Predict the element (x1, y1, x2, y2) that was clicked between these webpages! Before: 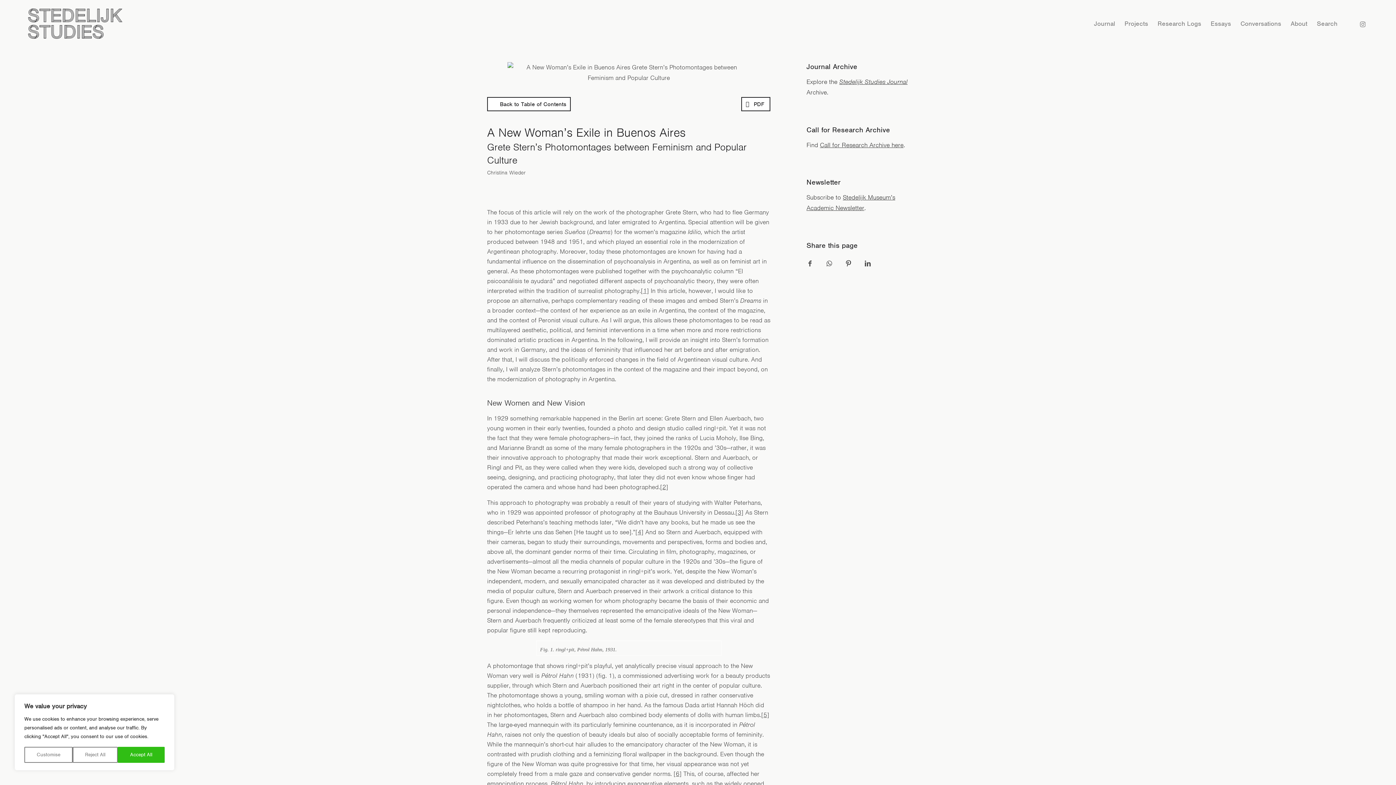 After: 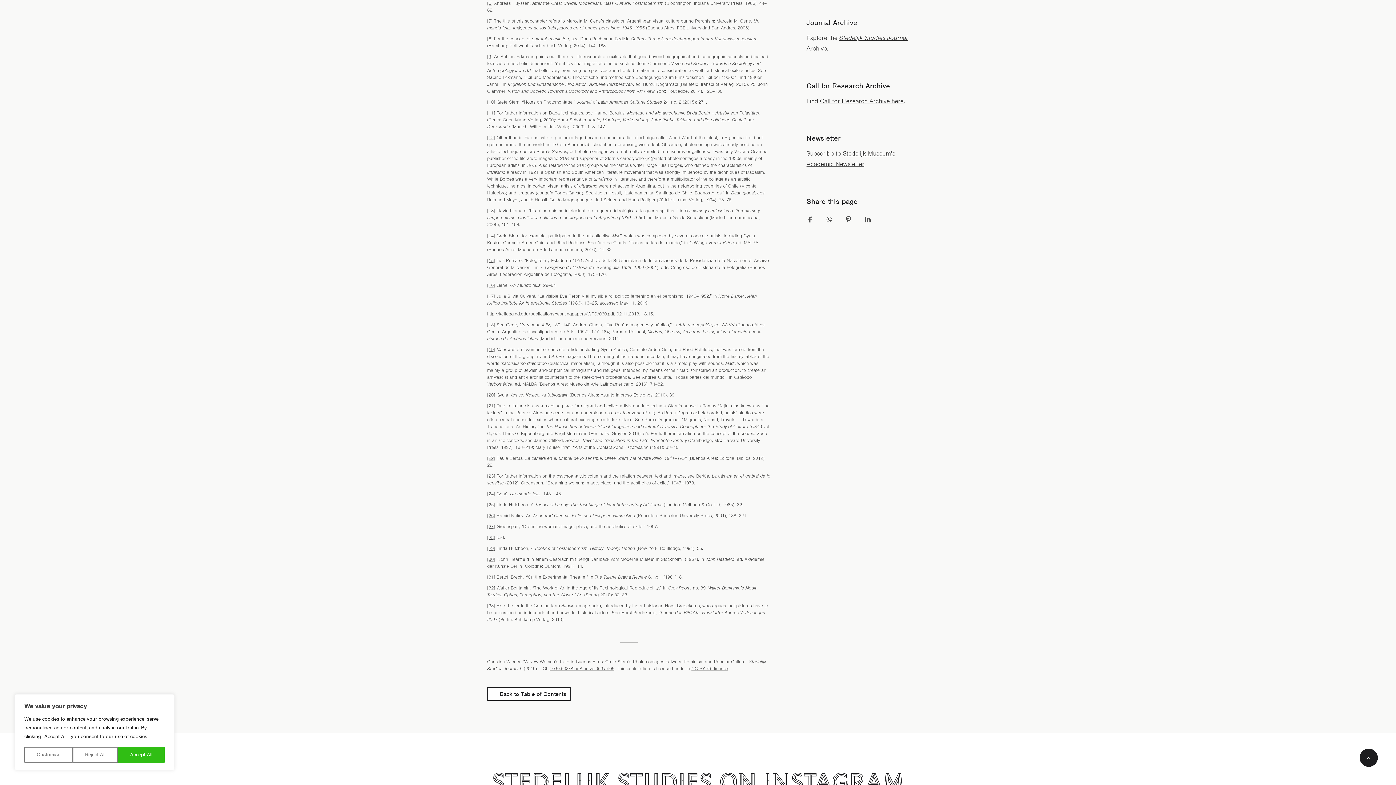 Action: bbox: (673, 770, 681, 778) label: [6]